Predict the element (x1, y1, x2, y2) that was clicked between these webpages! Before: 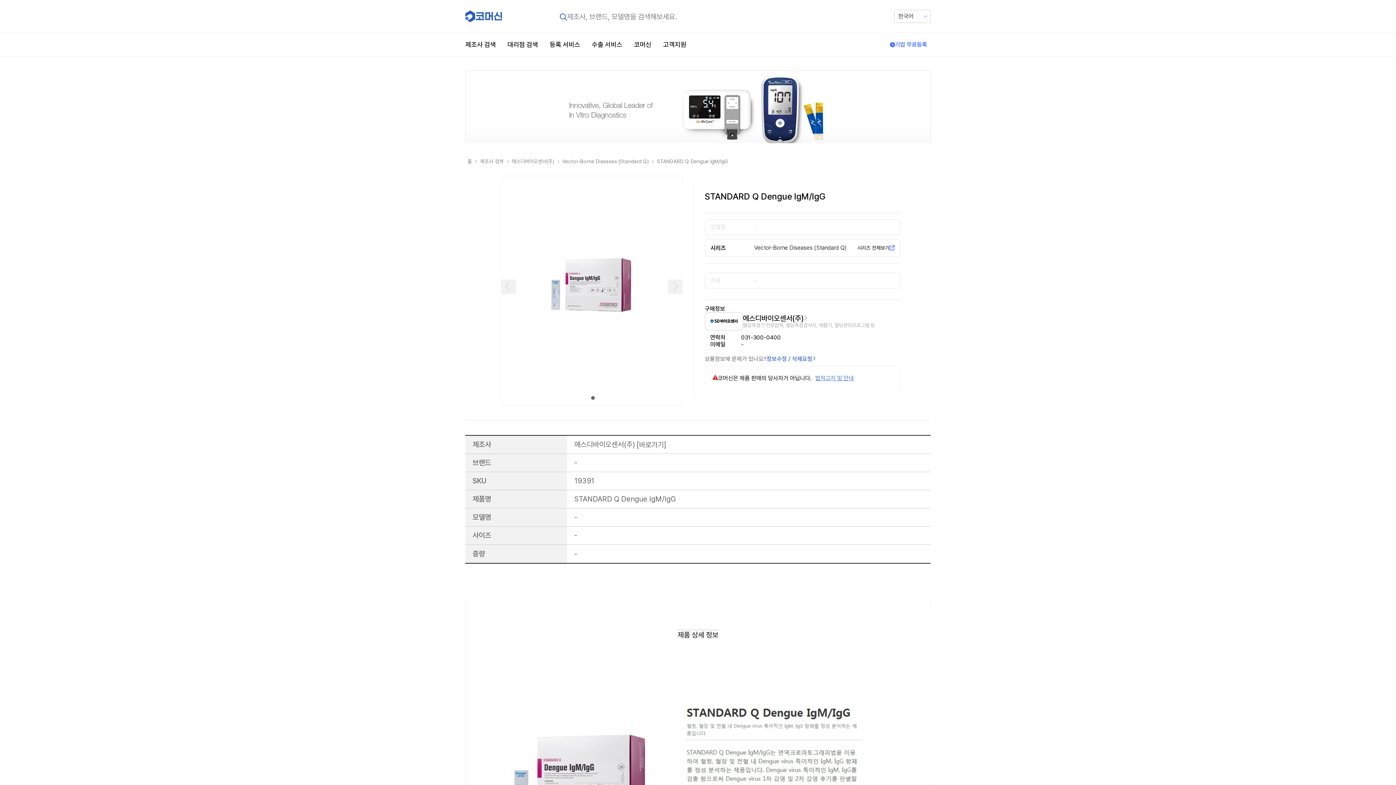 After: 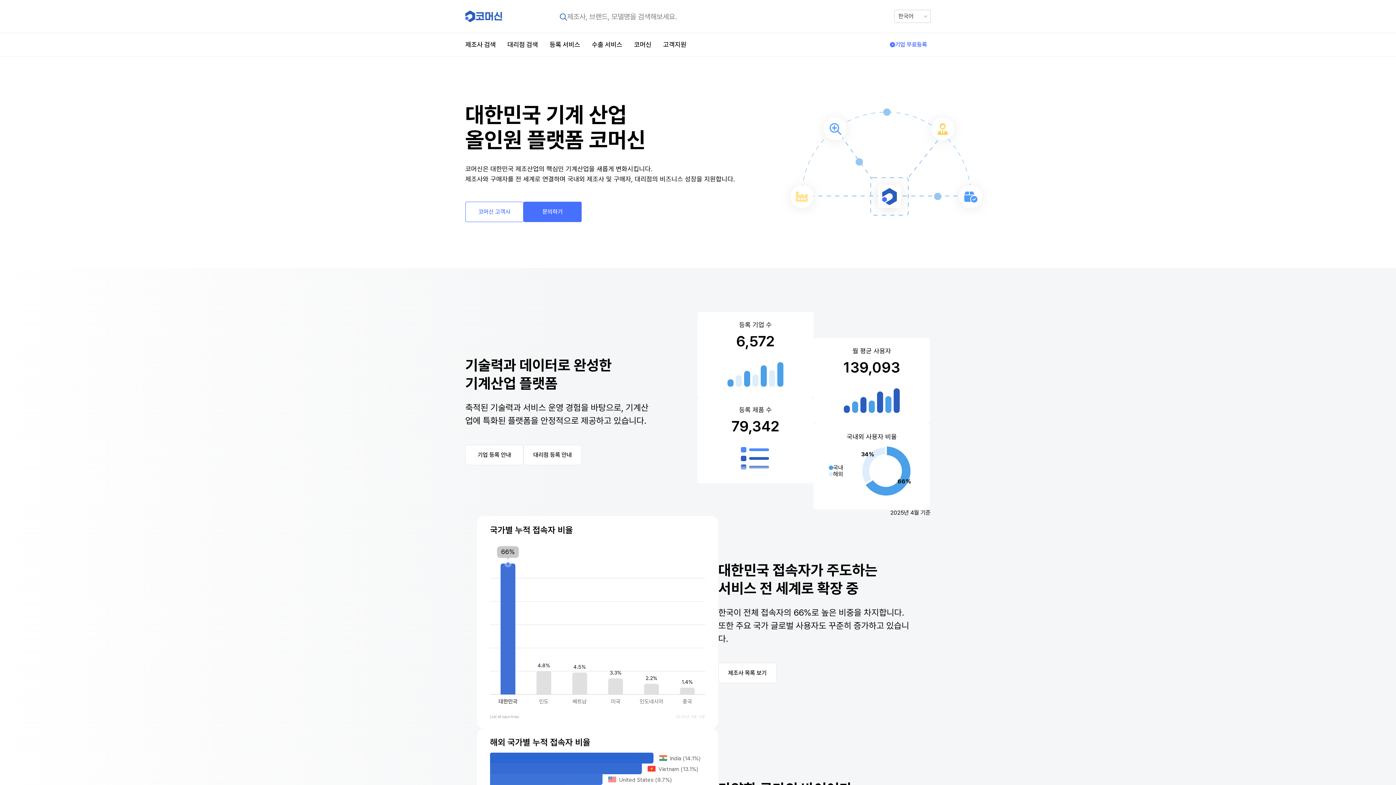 Action: bbox: (465, 10, 502, 21)